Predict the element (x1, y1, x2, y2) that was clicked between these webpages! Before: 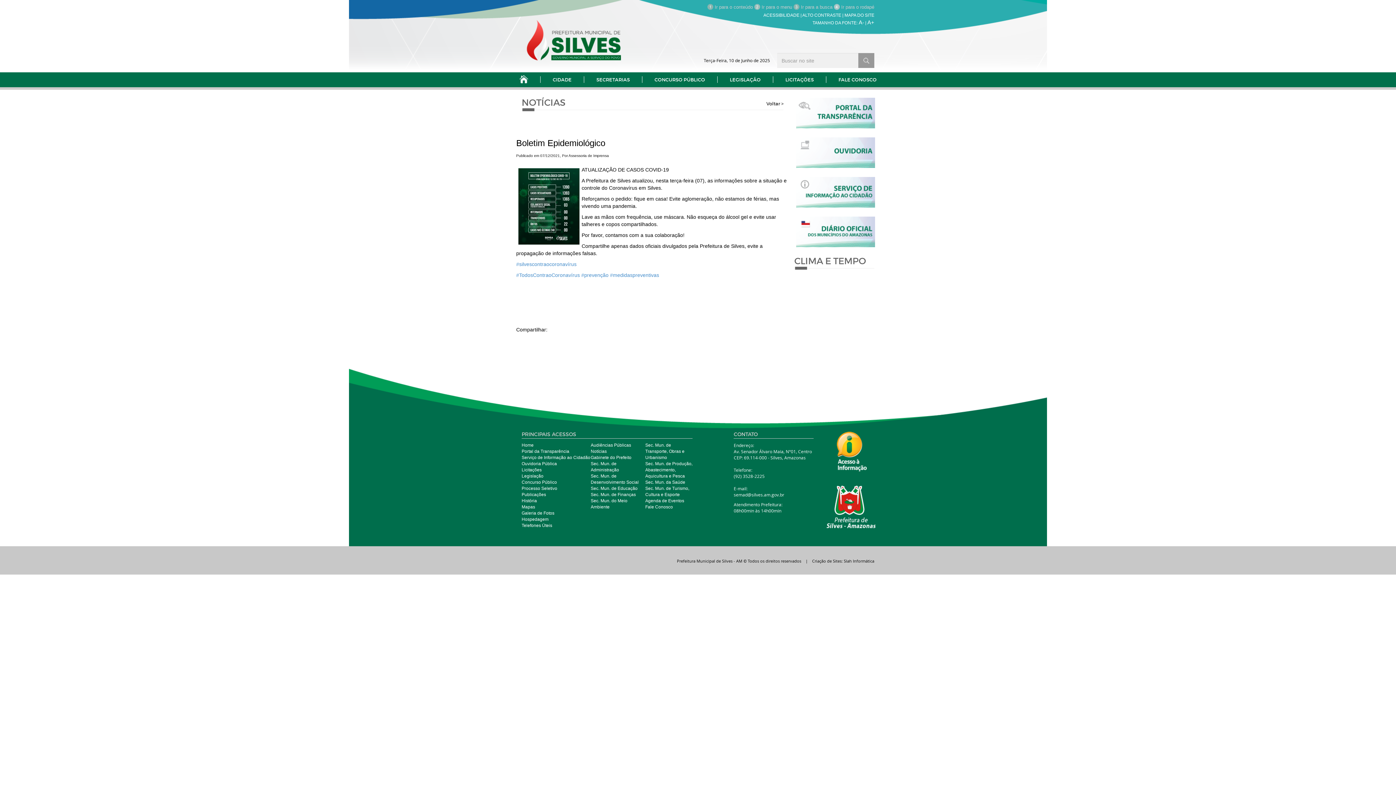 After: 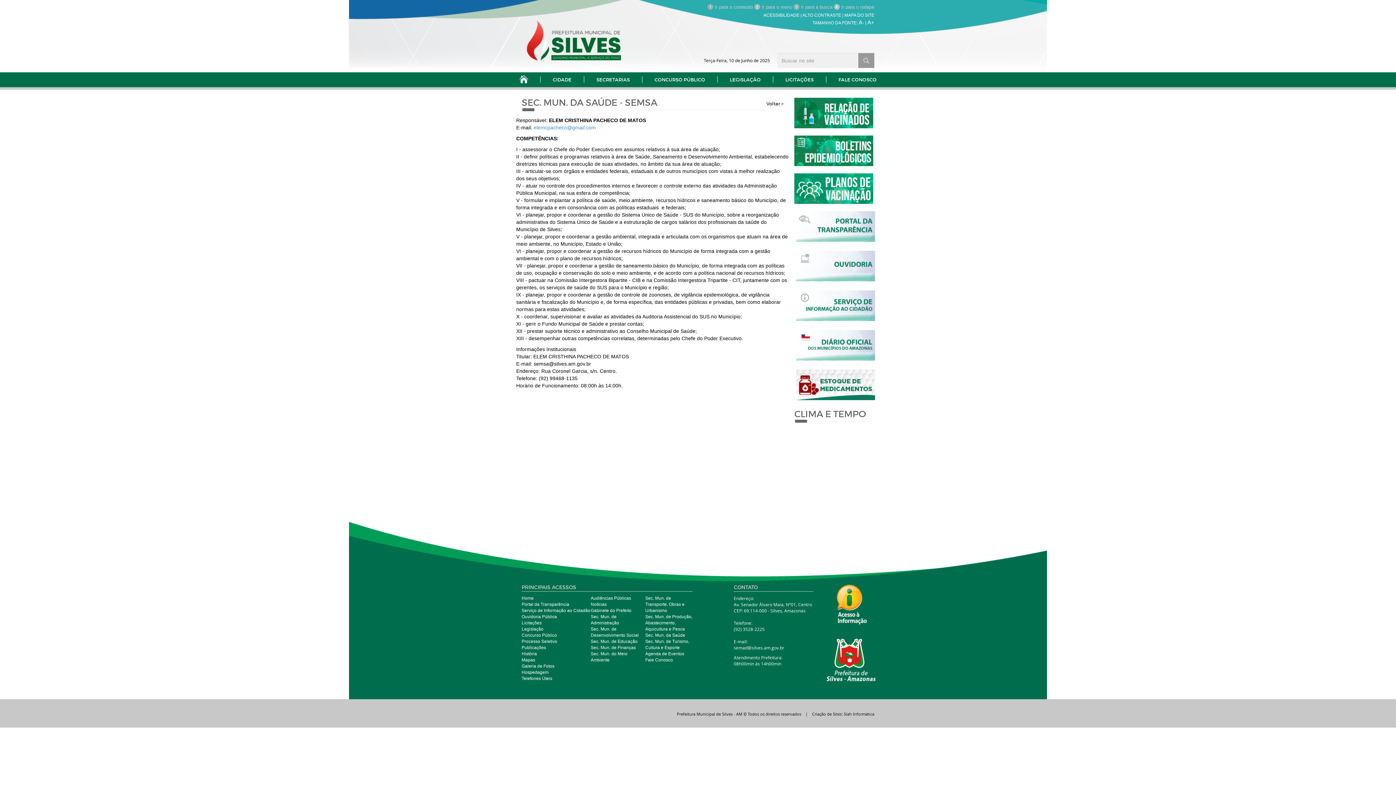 Action: bbox: (645, 479, 692, 485) label: Sec. Mun. da Saúde